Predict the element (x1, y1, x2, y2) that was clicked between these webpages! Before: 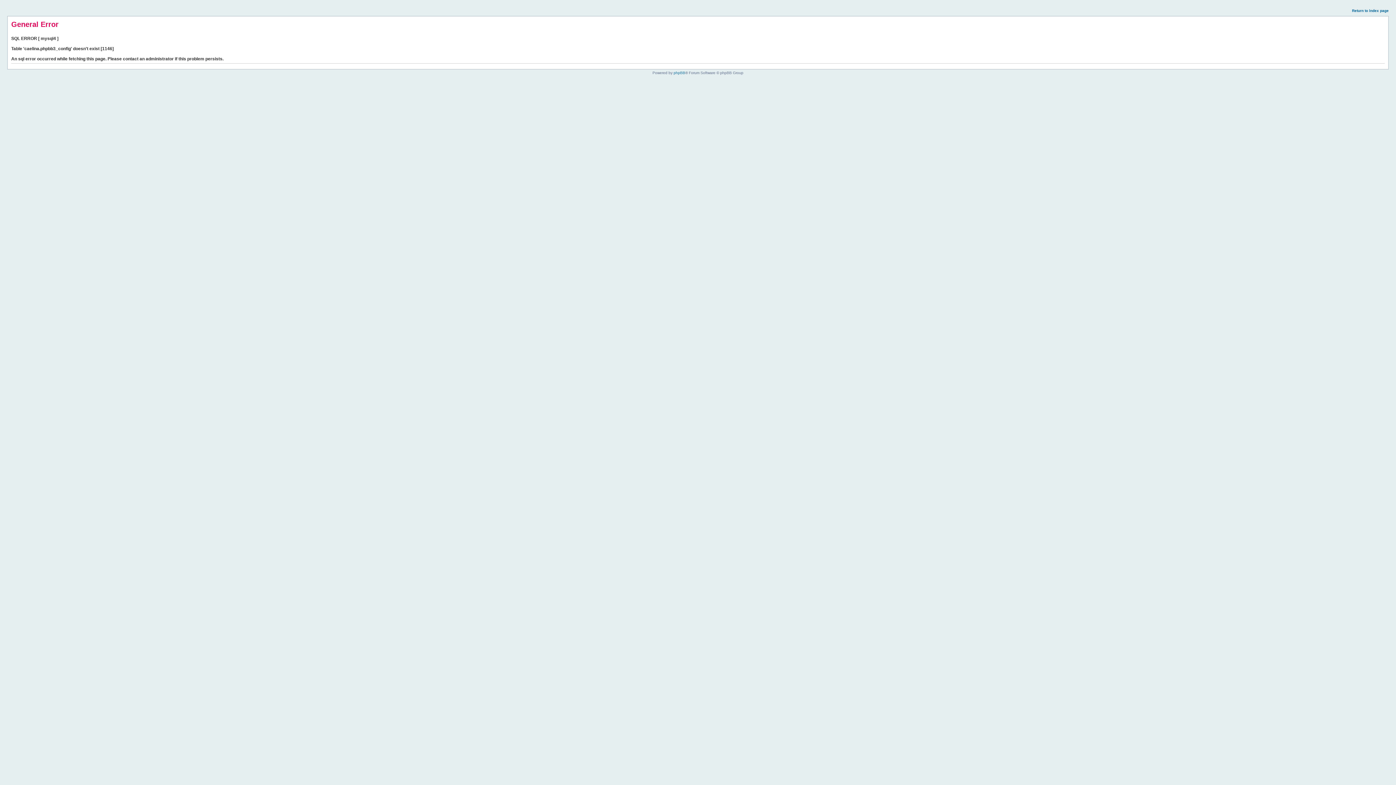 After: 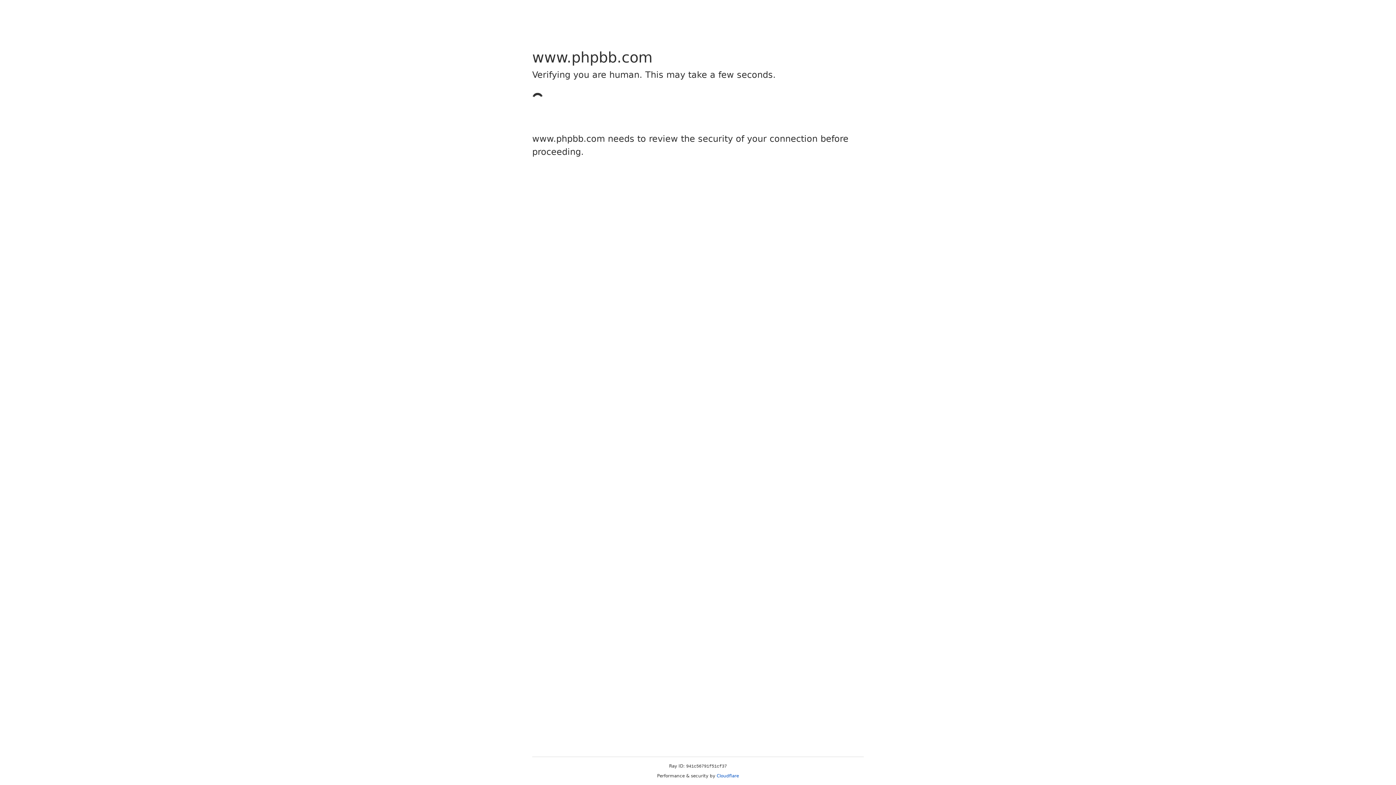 Action: bbox: (673, 70, 685, 74) label: phpBB